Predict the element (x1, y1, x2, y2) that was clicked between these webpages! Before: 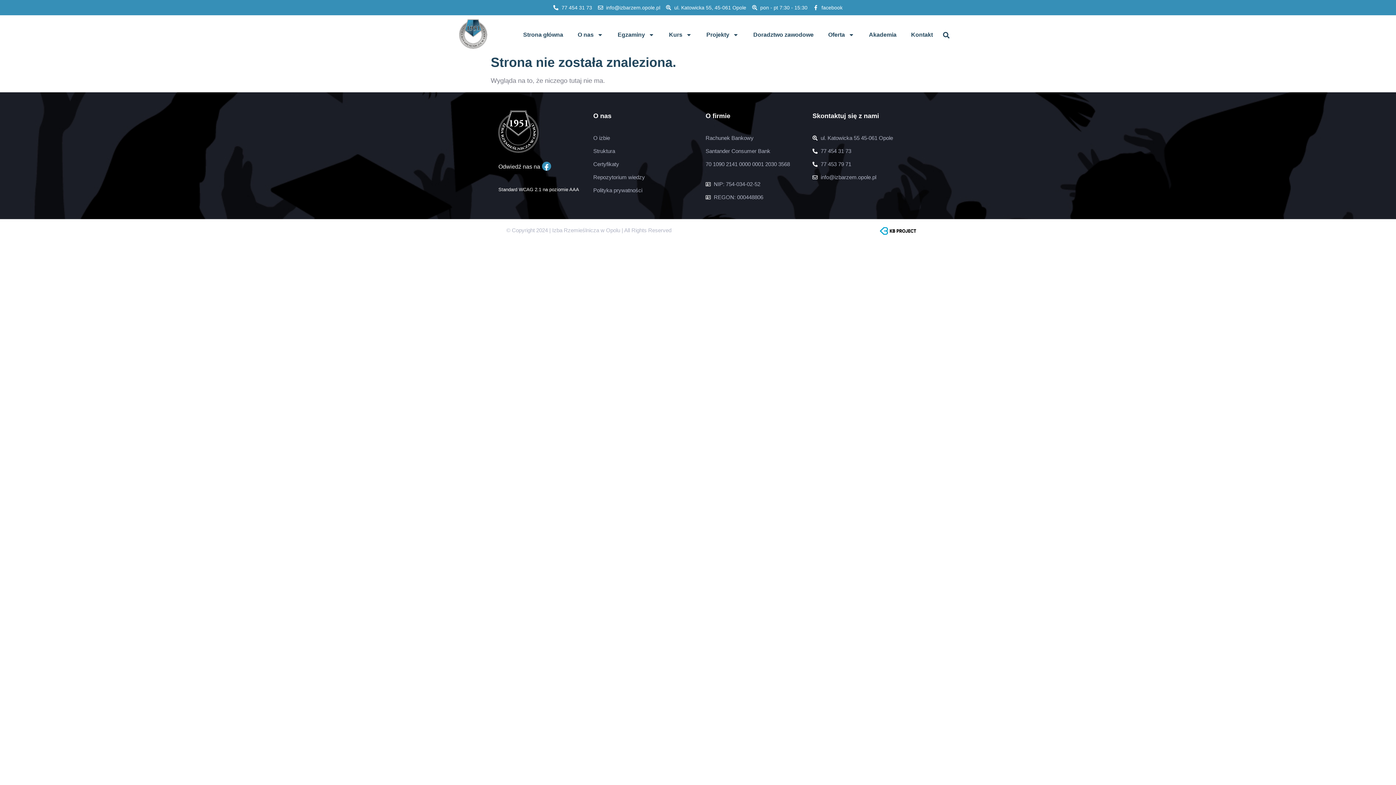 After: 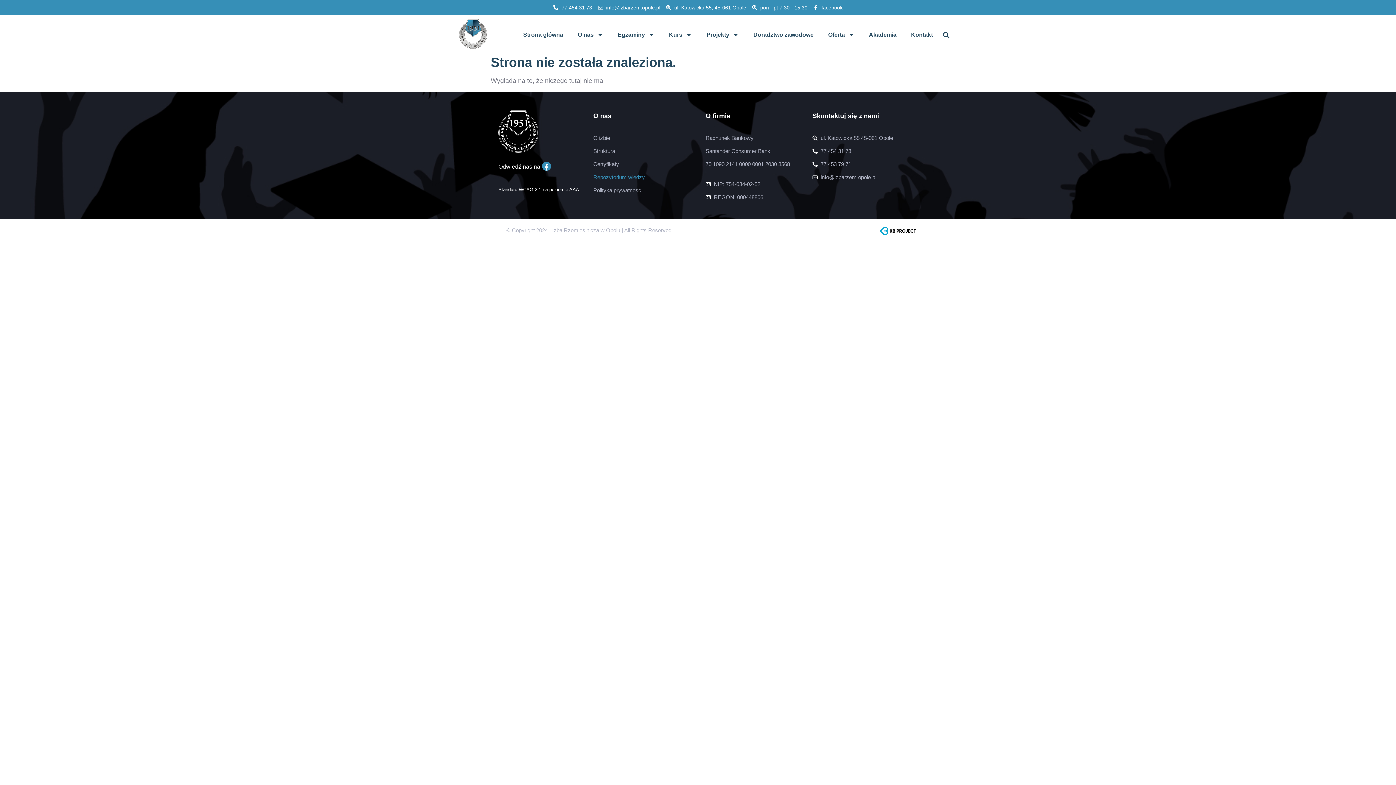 Action: label: Repozytorium wiedzy bbox: (593, 174, 692, 180)